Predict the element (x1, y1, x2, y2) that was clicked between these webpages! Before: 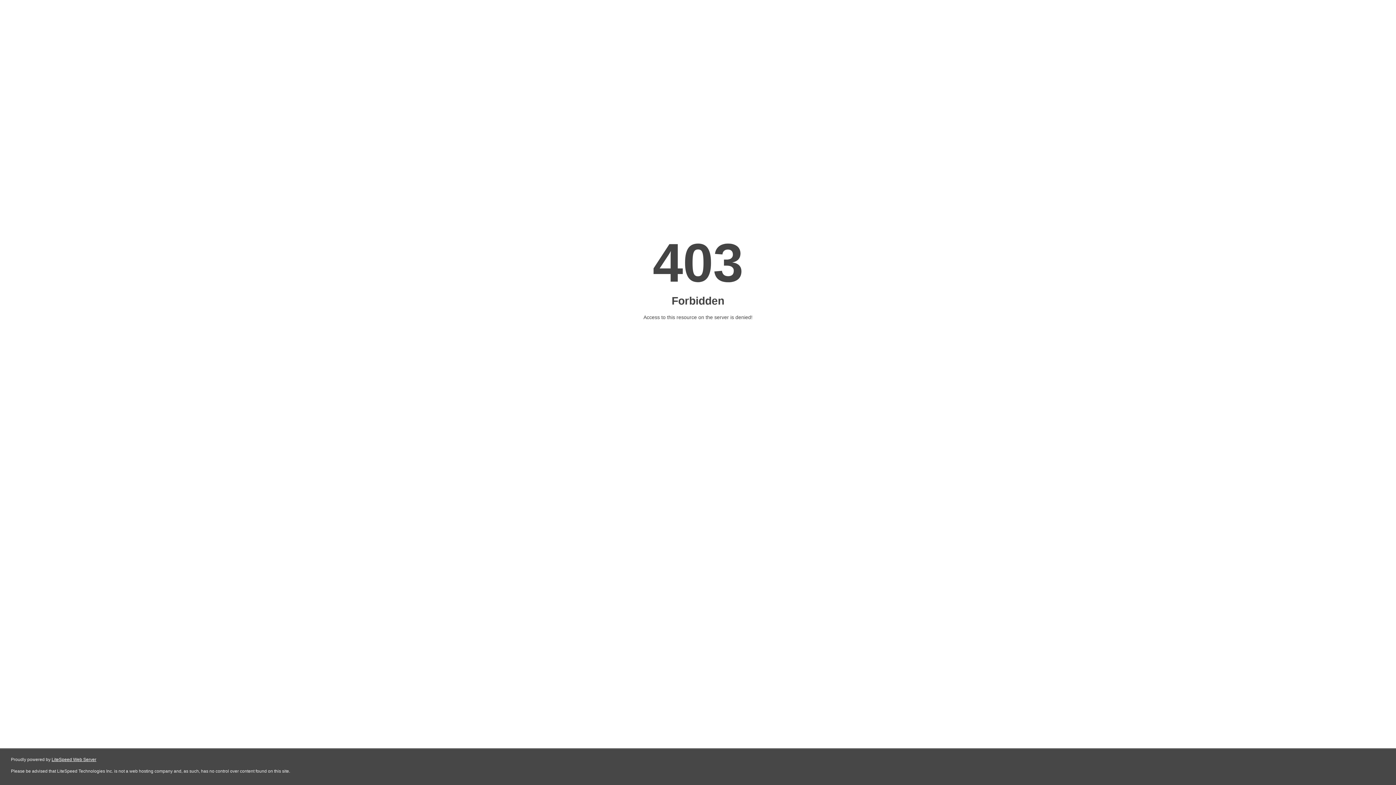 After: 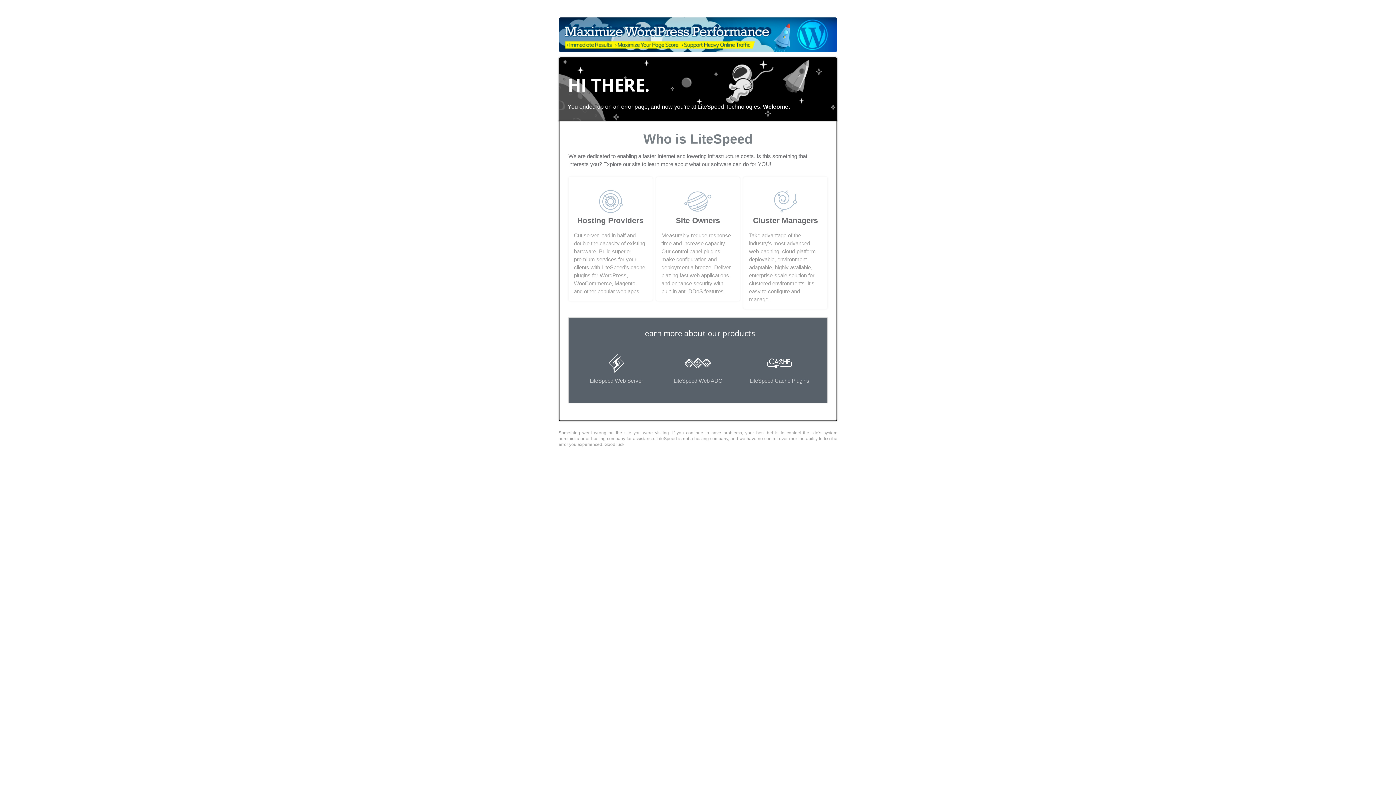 Action: bbox: (51, 757, 96, 762) label: LiteSpeed Web Server